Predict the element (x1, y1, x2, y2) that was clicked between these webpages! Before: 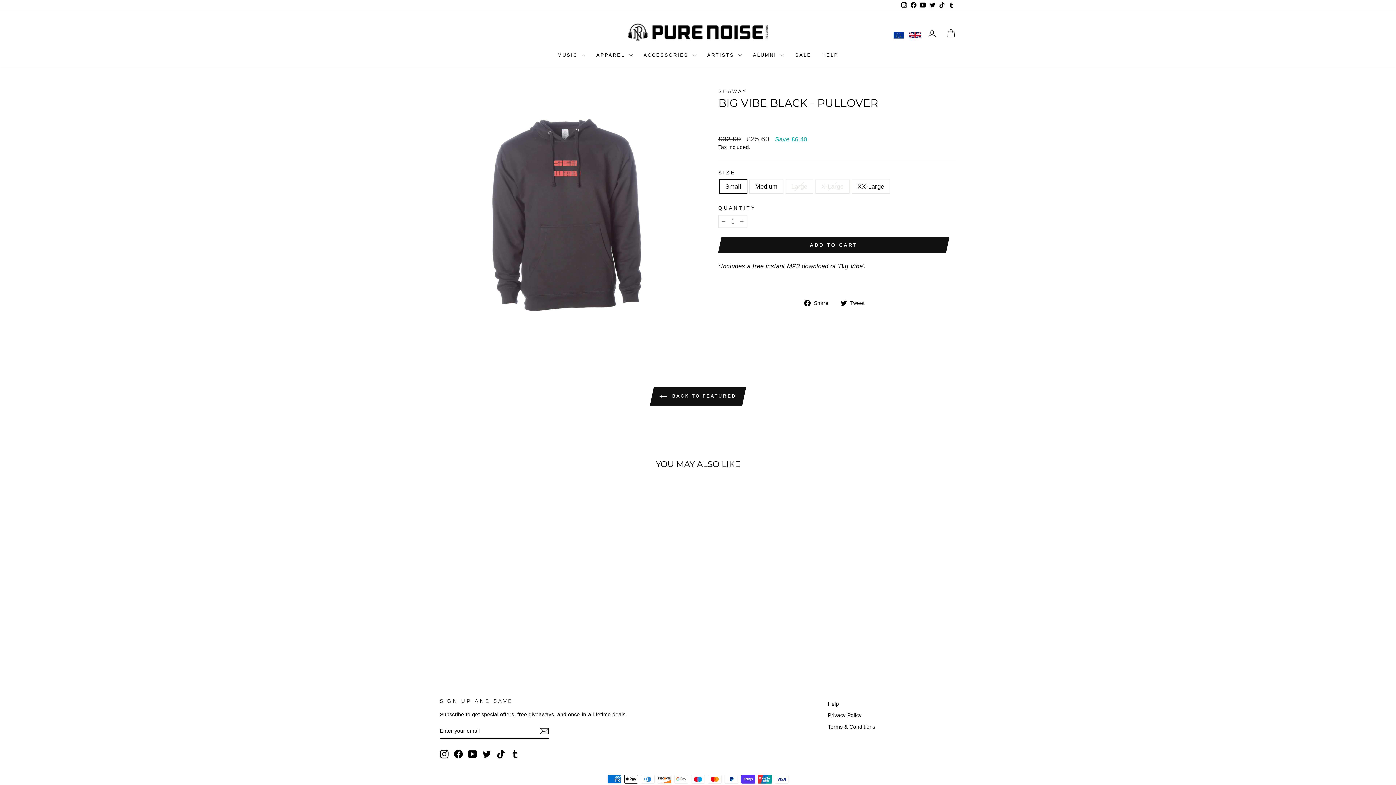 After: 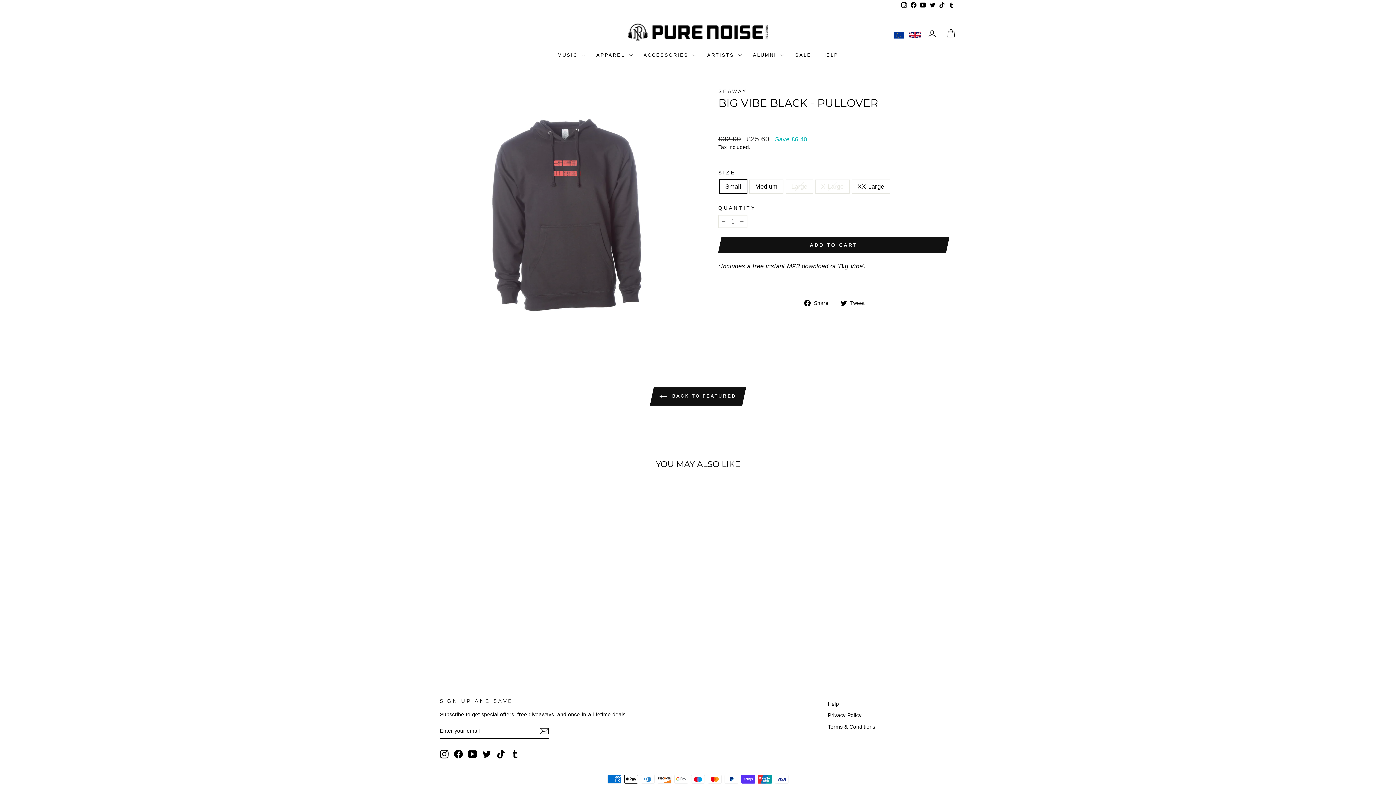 Action: label: BIG VIBE BLACK - PULLOVER
SEAWAY
Regular price
£32.00 
Sale price
£25.60 Save £6.40 bbox: (440, 609, 563, 638)